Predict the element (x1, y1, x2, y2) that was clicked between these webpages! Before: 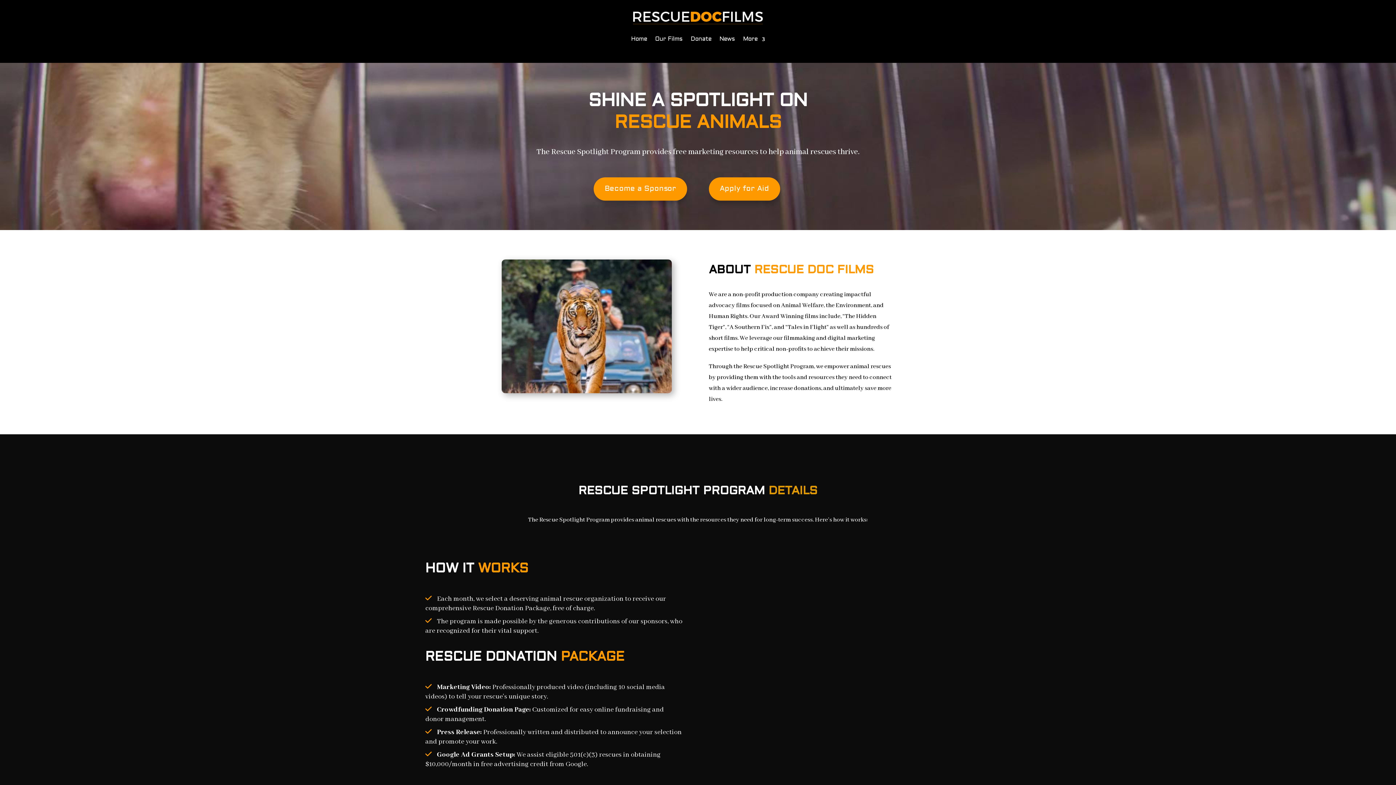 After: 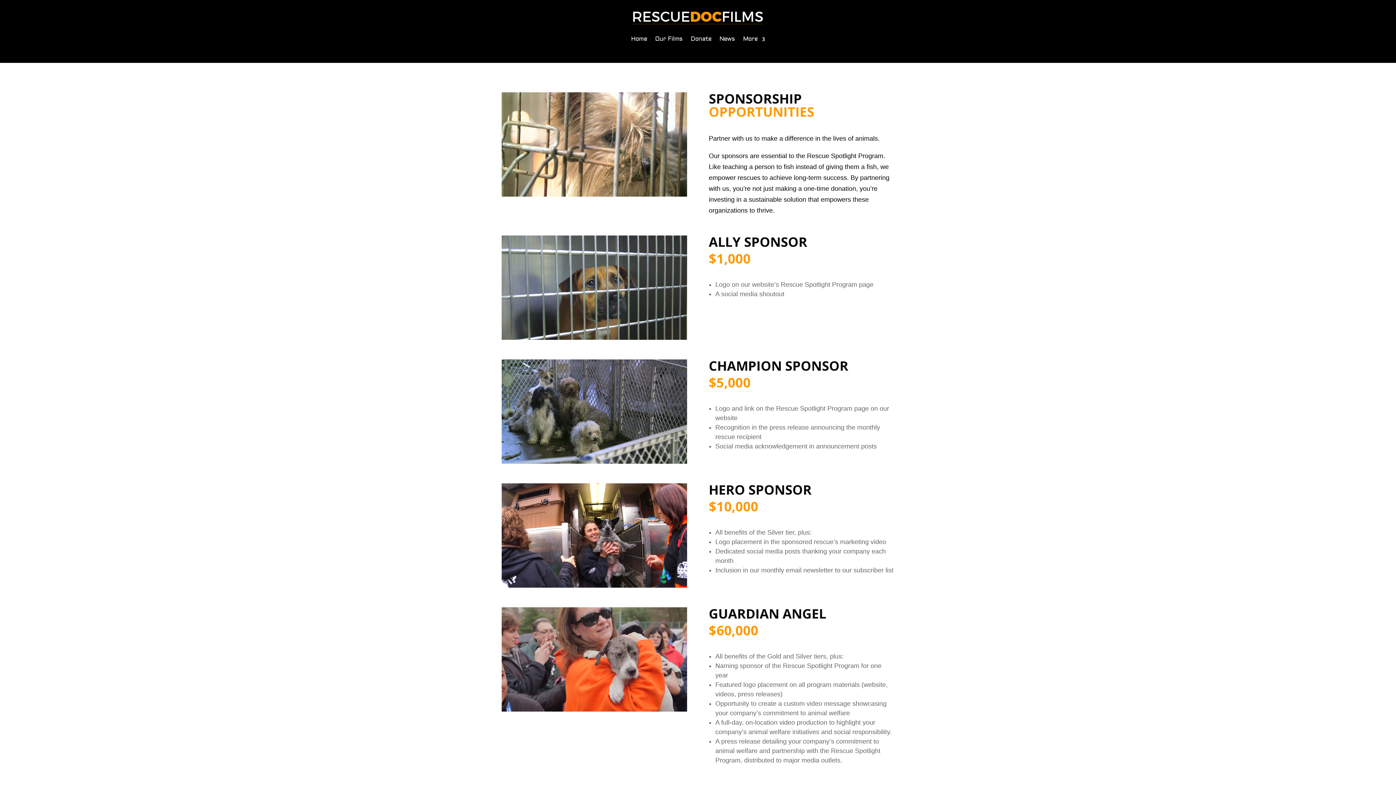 Action: bbox: (593, 177, 687, 200) label: Become a Sponsor